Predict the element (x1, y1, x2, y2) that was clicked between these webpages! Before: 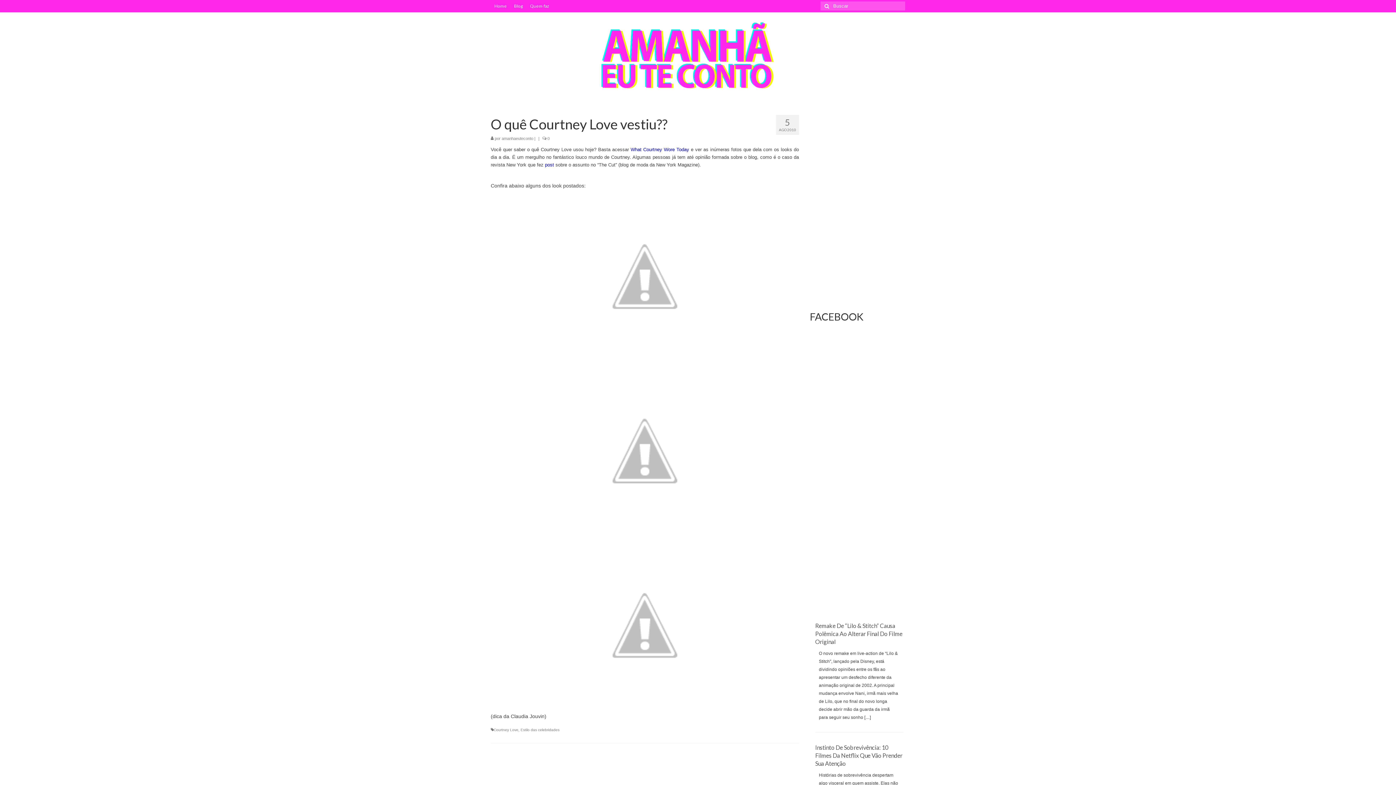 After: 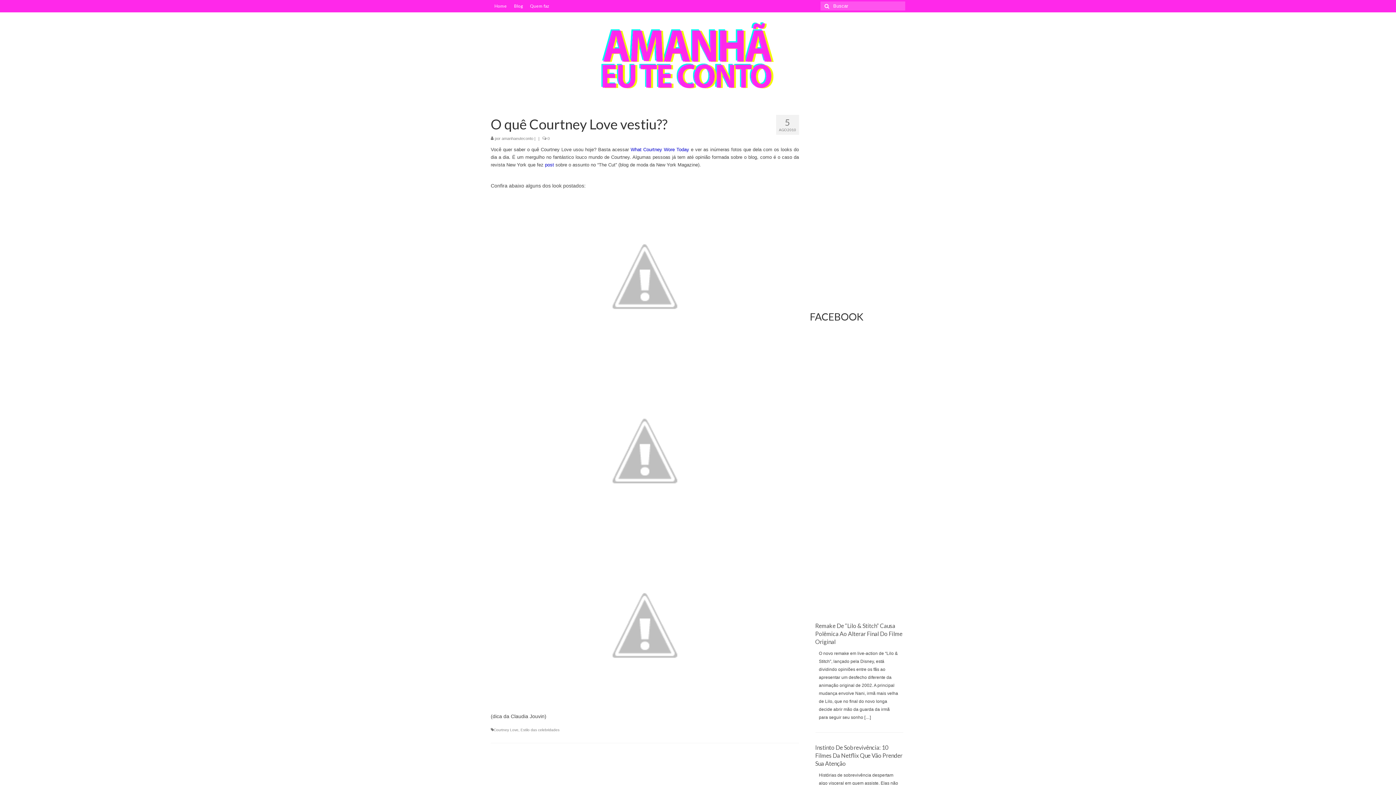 Action: label: Remake De “Lilo & Stitch” Causa Polêmica Ao Alterar Final Do Filme Original bbox: (815, 622, 902, 645)